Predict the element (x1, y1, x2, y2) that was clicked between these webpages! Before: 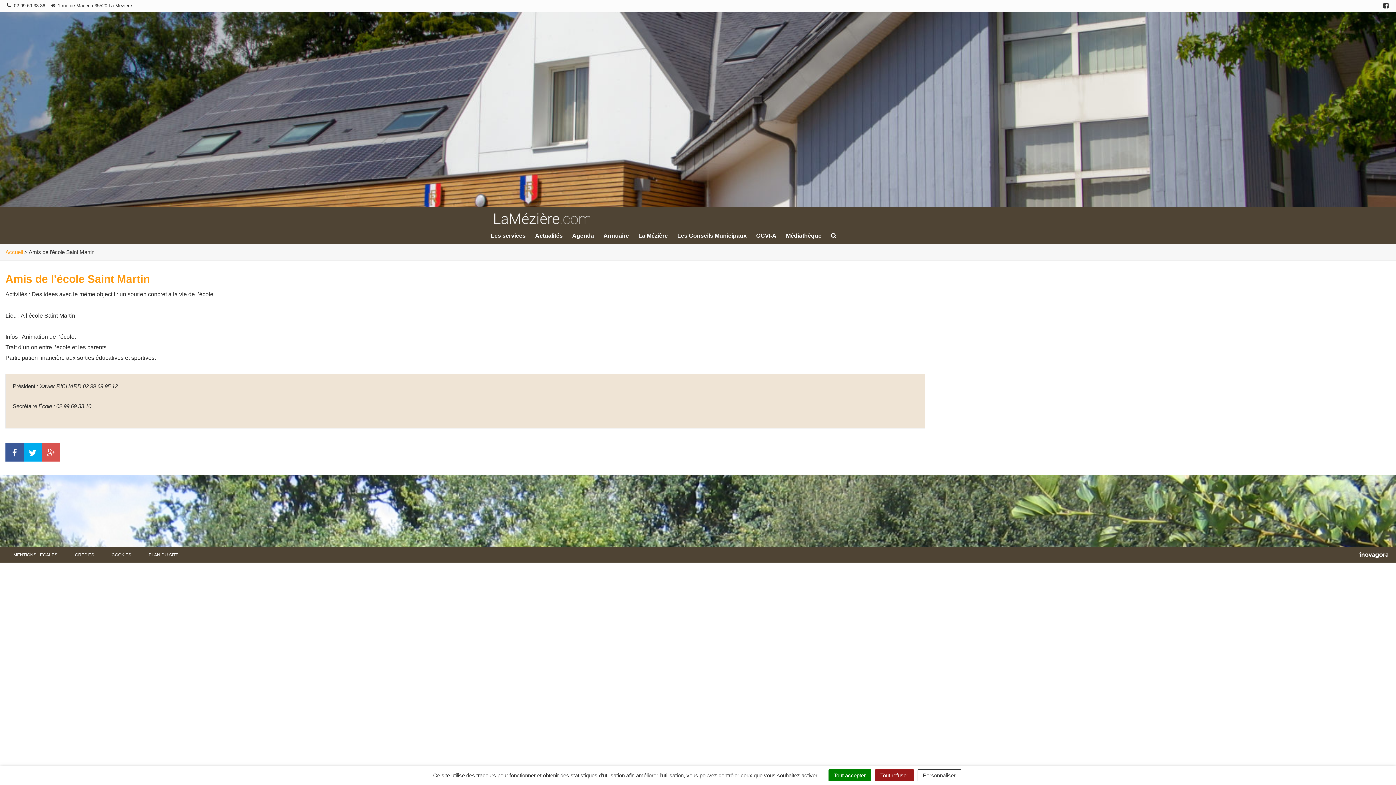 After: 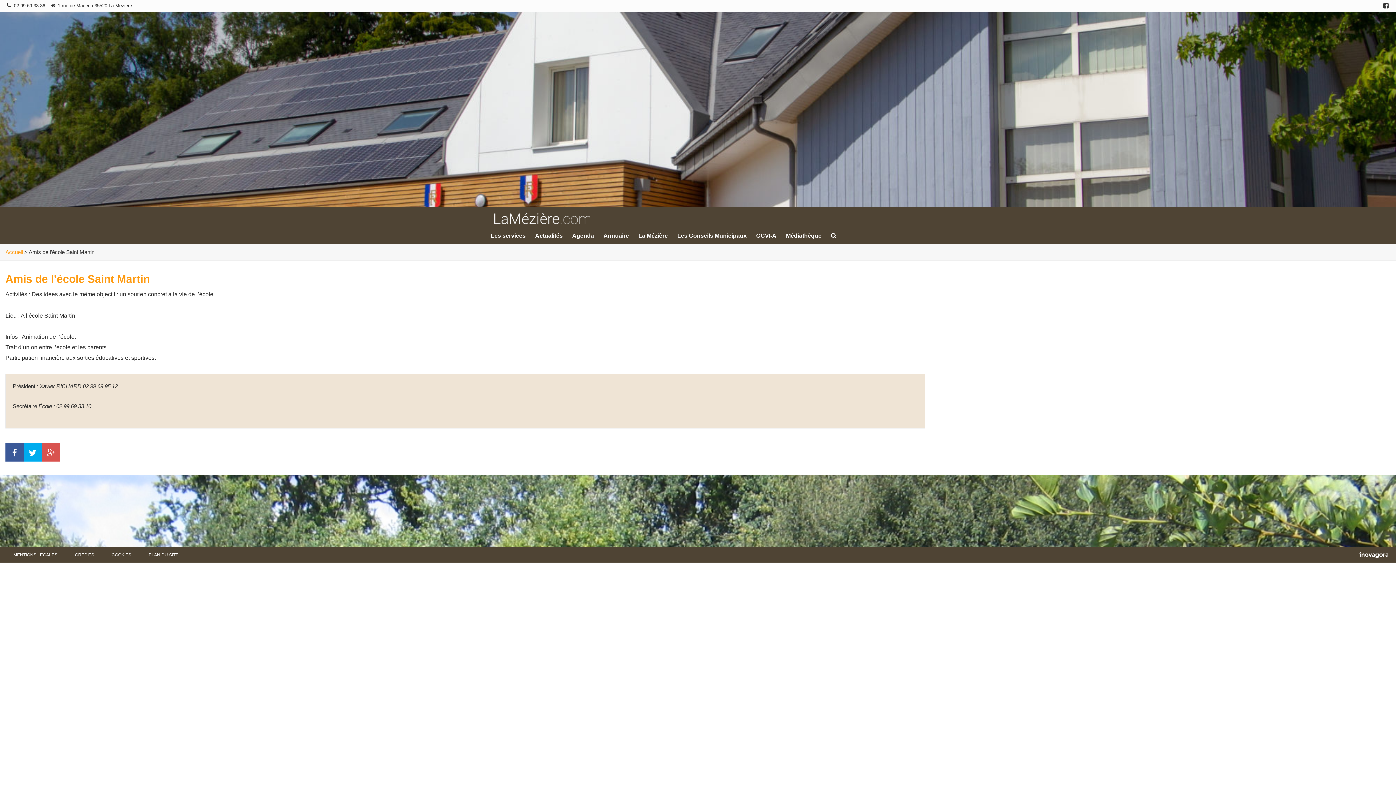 Action: bbox: (875, 769, 914, 781) label: Tout refuser